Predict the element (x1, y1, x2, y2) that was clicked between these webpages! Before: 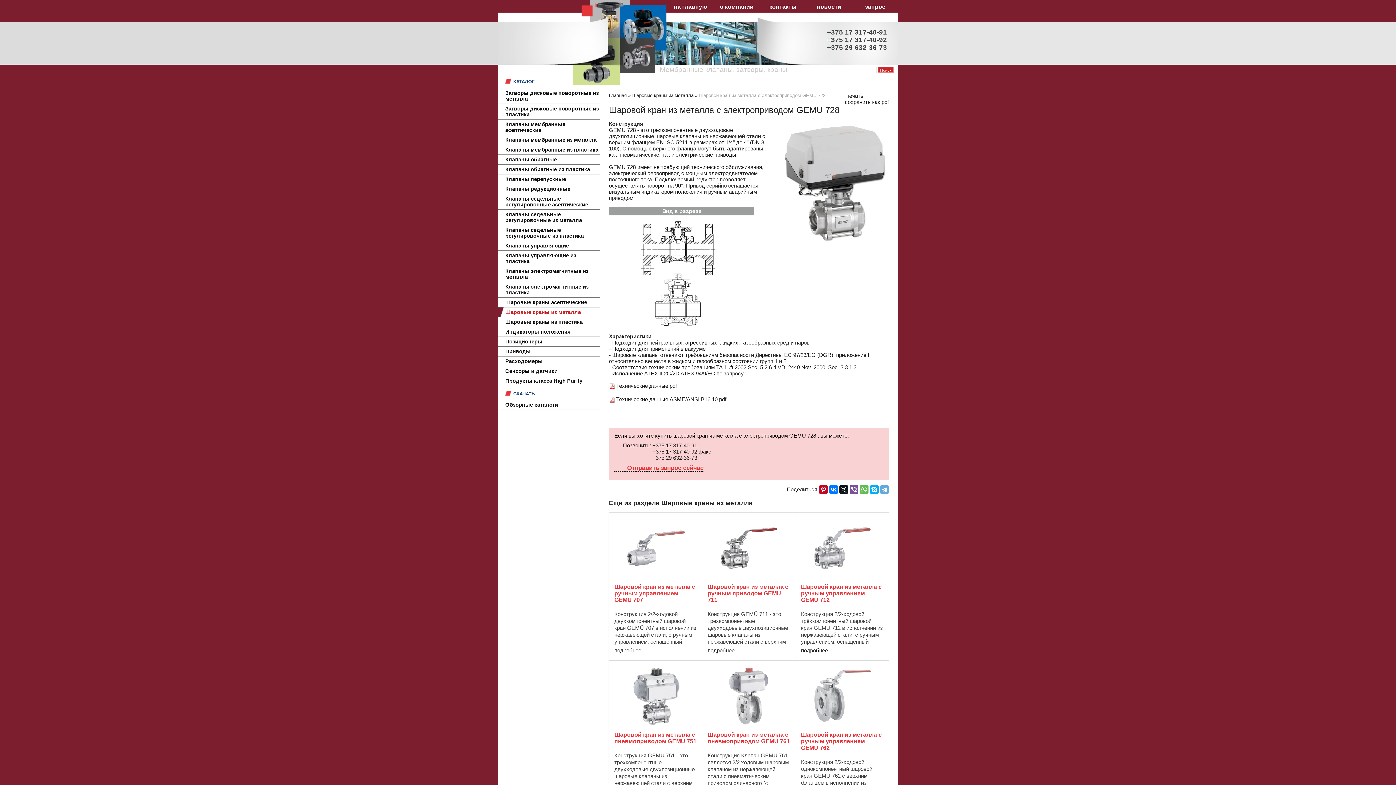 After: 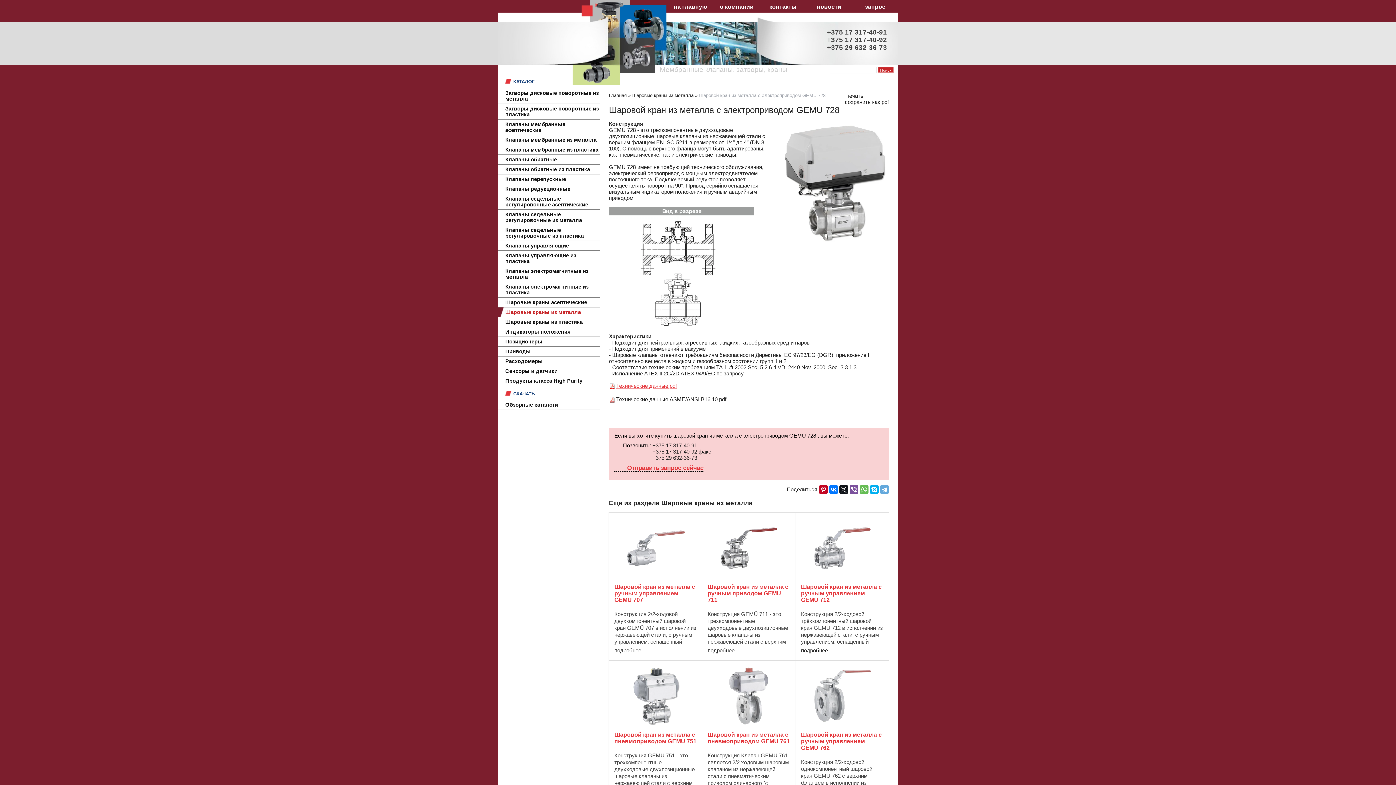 Action: label: Технические данные.pdf bbox: (609, 382, 677, 388)